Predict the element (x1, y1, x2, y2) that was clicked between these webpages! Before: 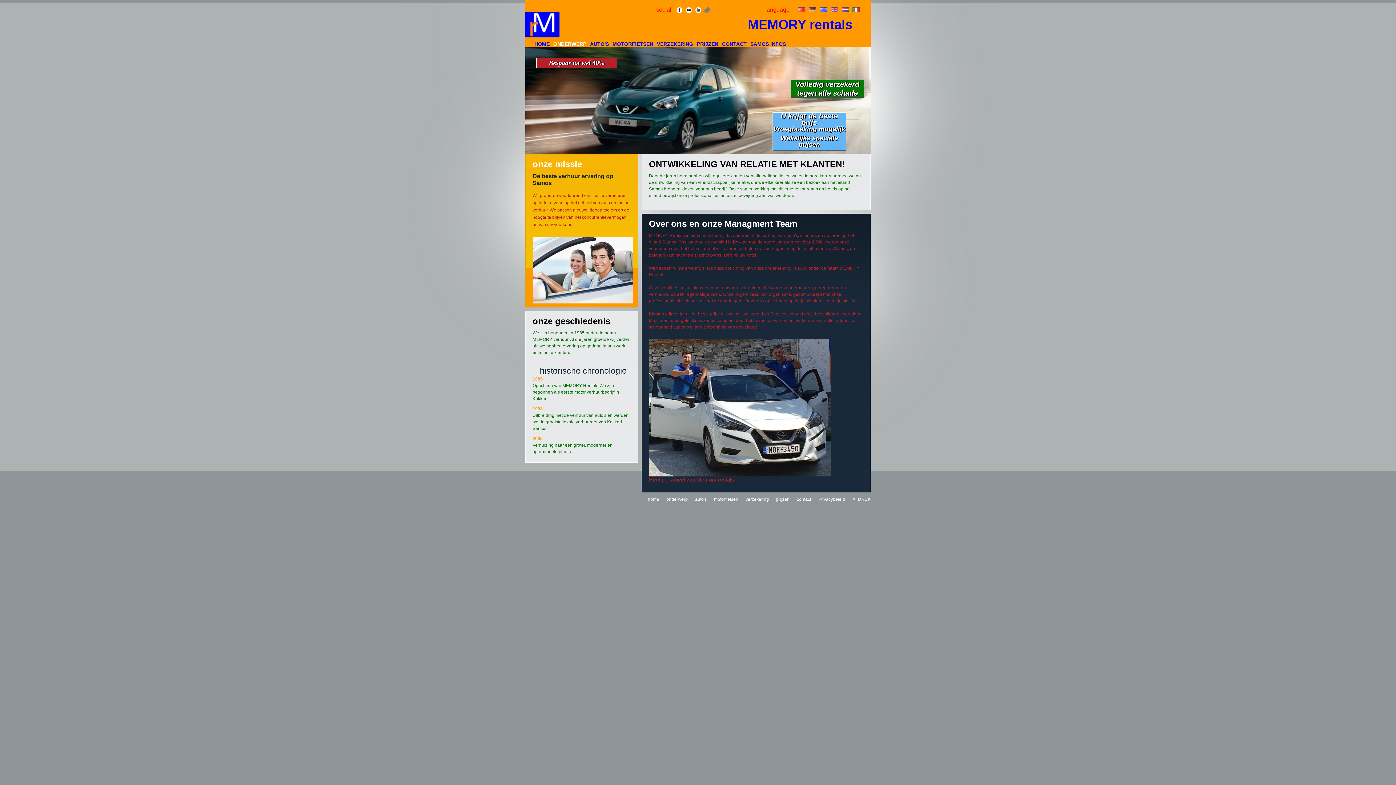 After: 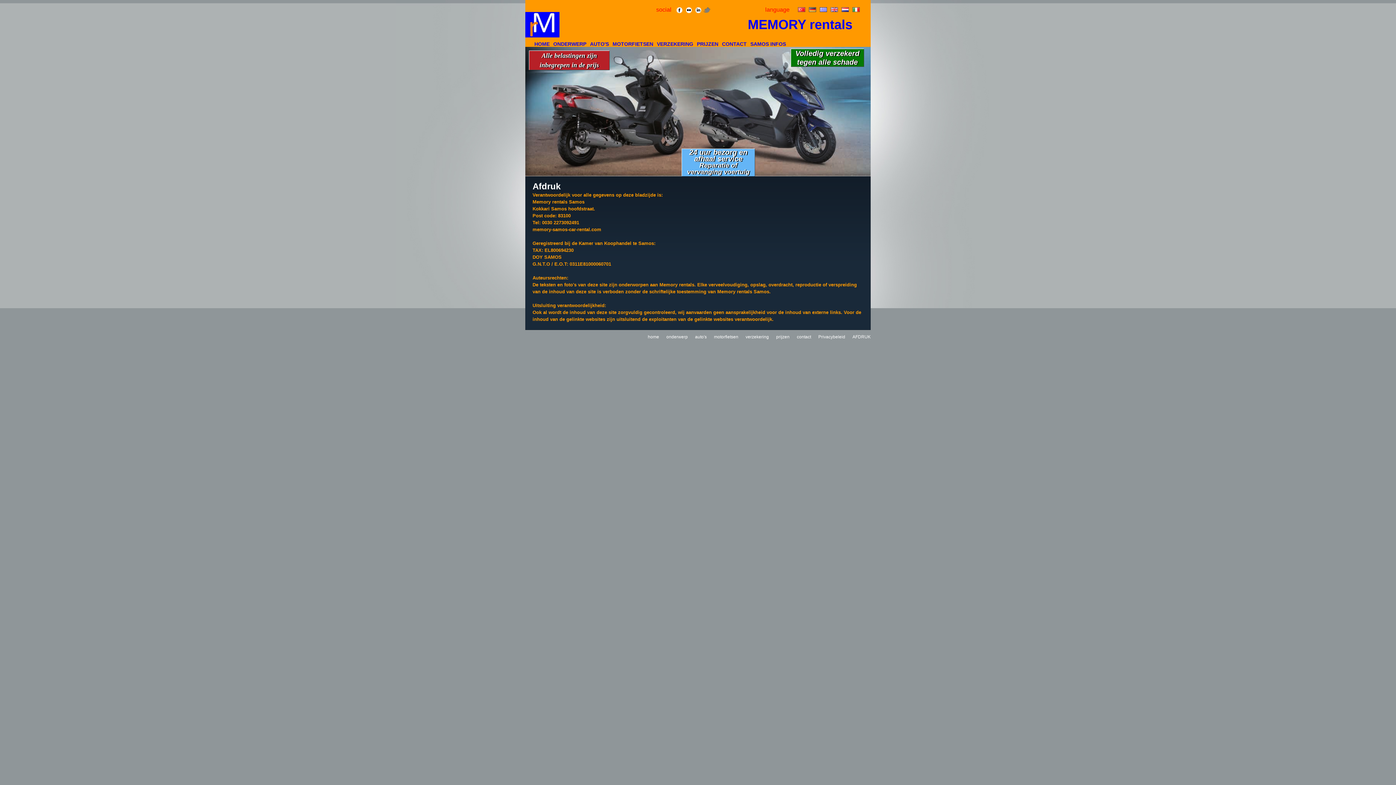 Action: label: AFDRUK bbox: (845, 496, 870, 502)